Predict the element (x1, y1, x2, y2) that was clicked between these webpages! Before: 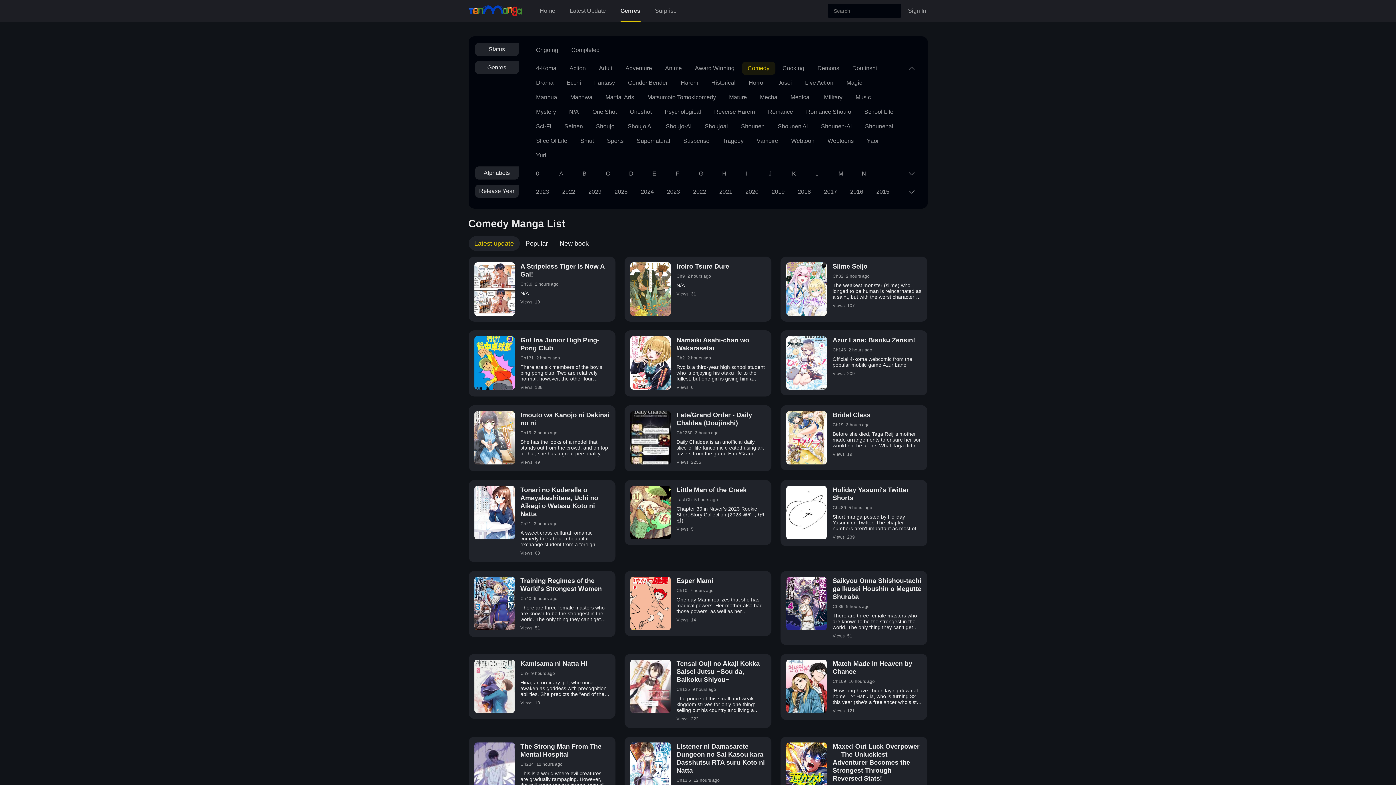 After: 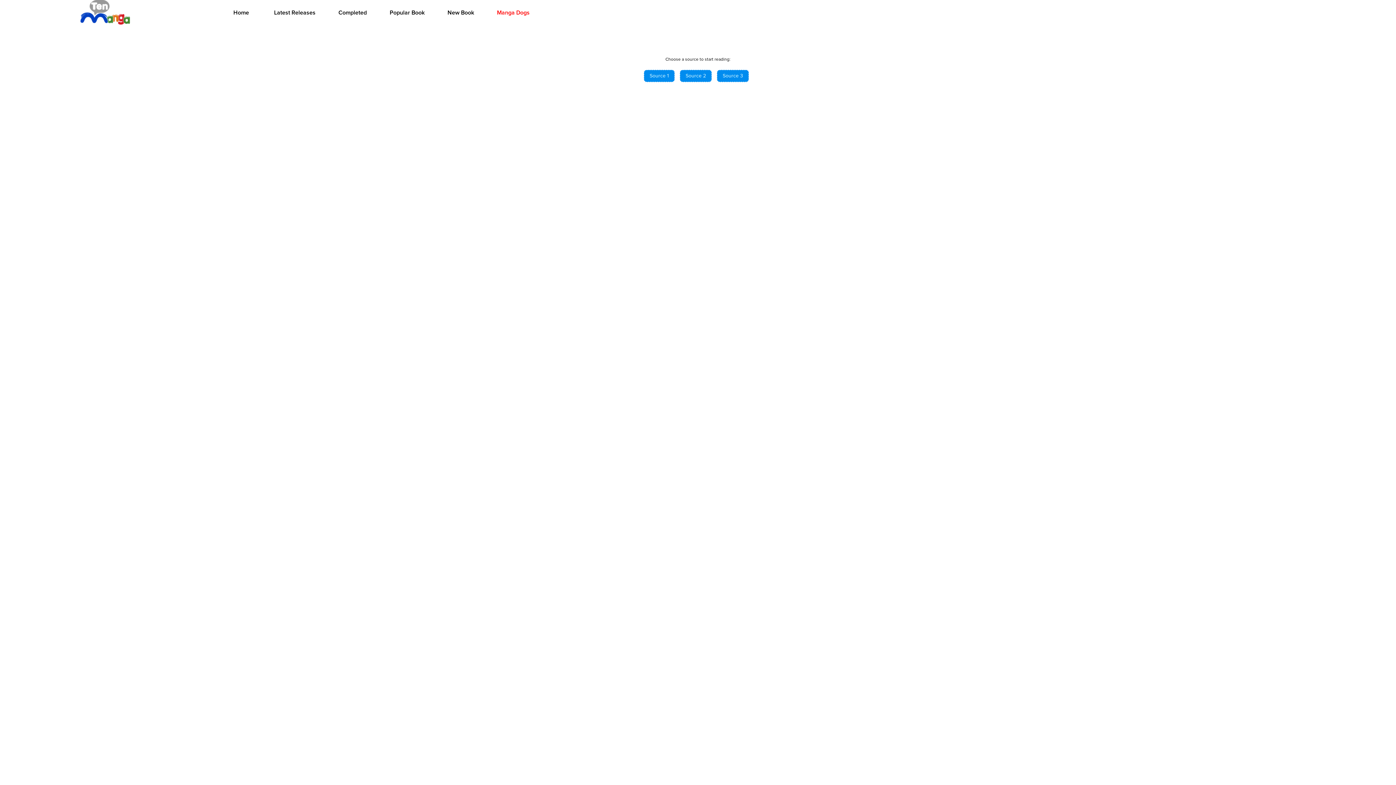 Action: label: Ch10 7 hours ago bbox: (676, 588, 765, 594)